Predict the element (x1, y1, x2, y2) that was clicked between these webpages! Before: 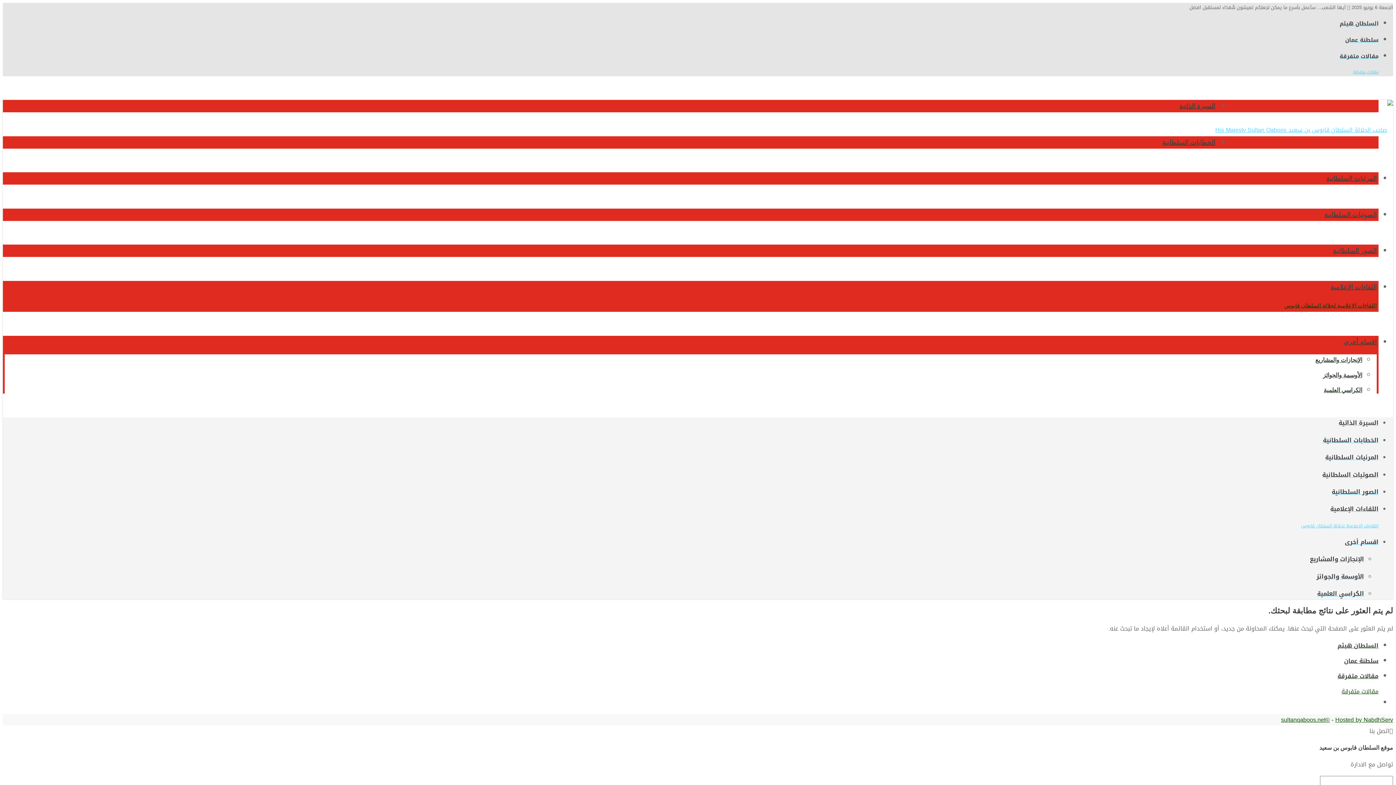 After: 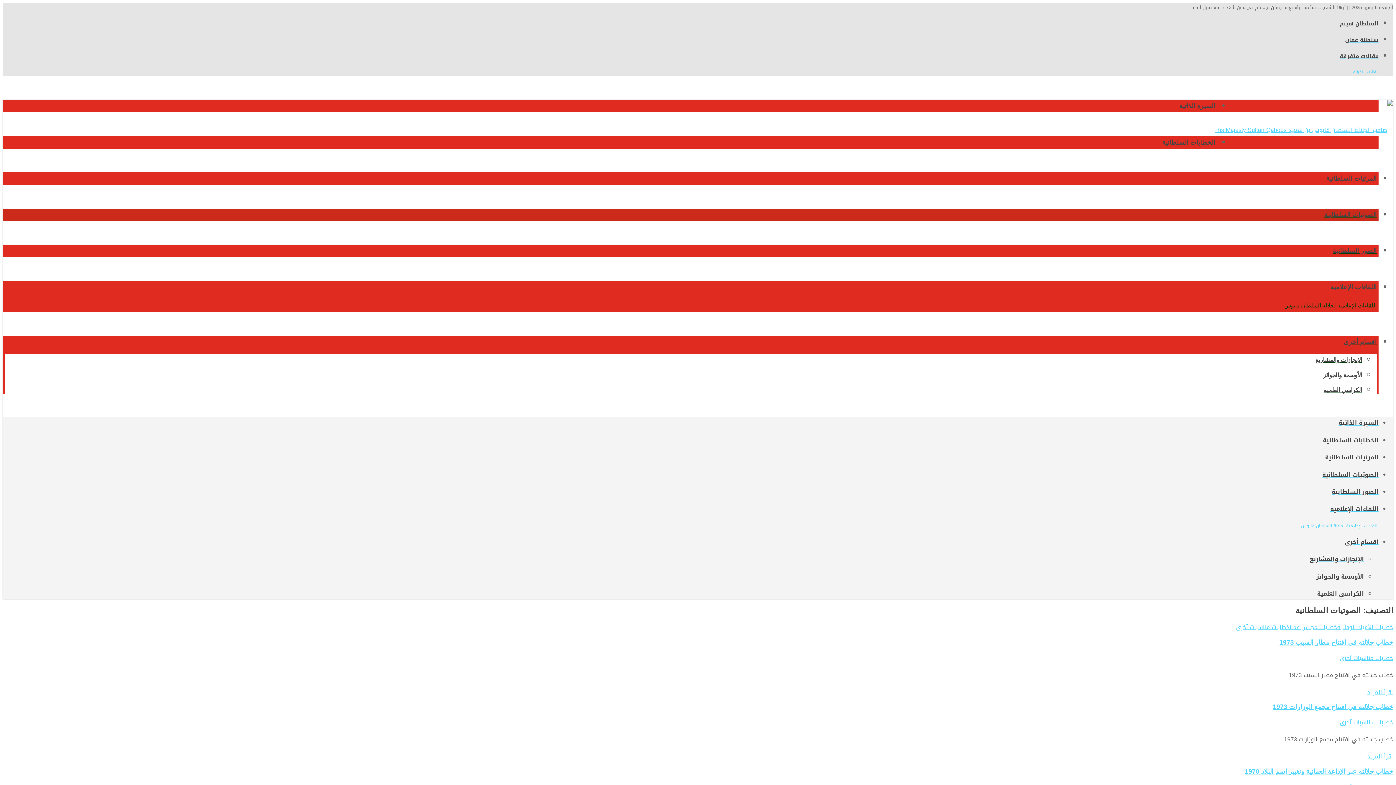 Action: label: الصوتيات السلطانية bbox: (2, 469, 1378, 480)